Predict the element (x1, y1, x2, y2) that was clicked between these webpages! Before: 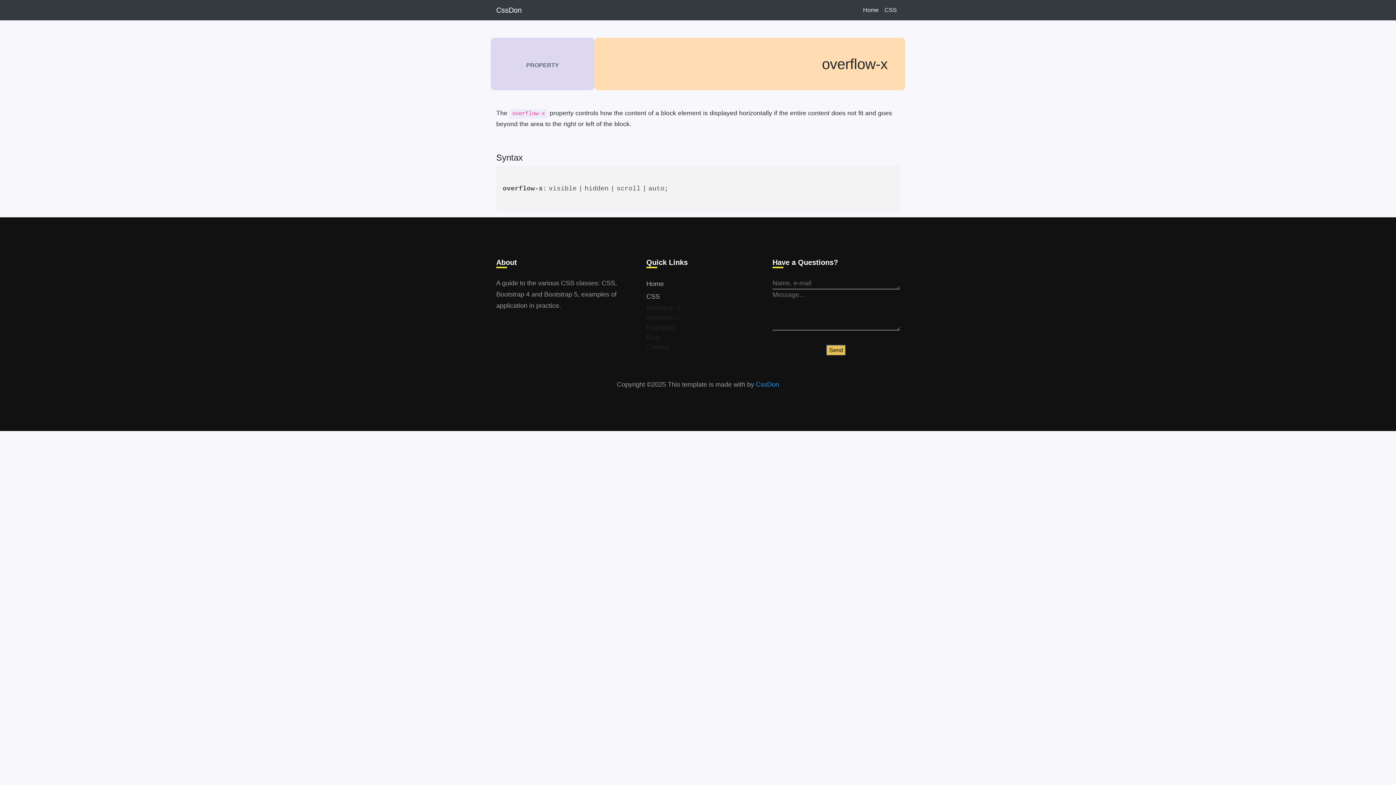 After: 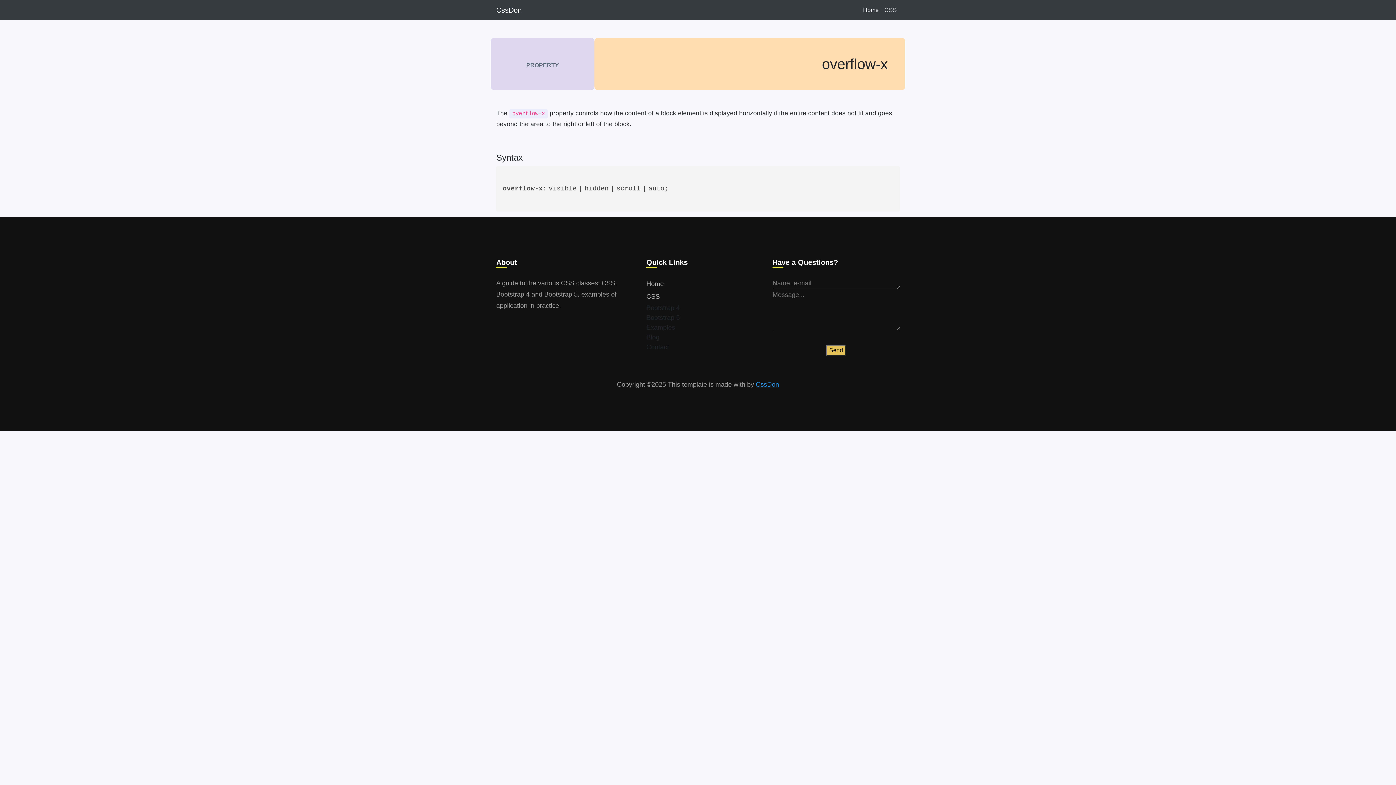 Action: label: CssDon bbox: (756, 381, 779, 388)